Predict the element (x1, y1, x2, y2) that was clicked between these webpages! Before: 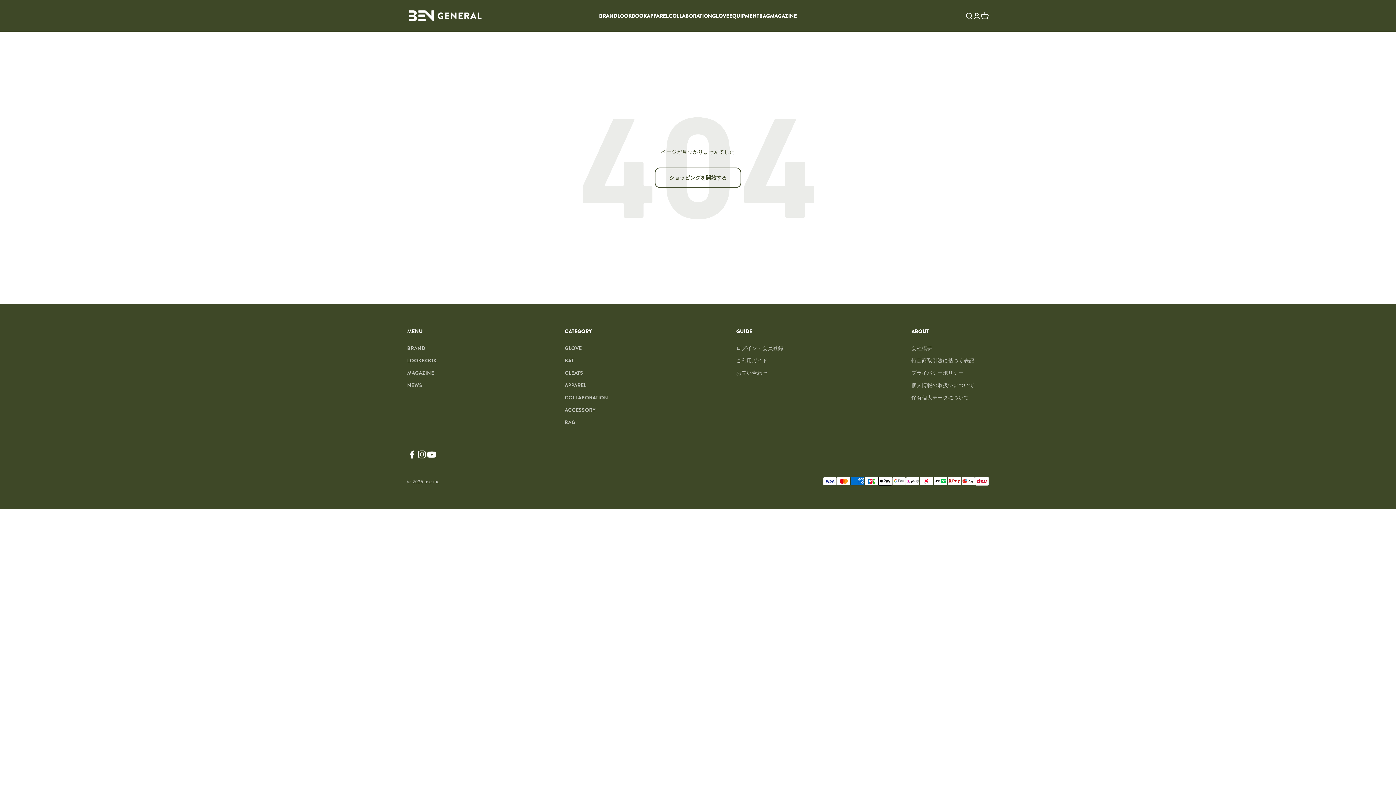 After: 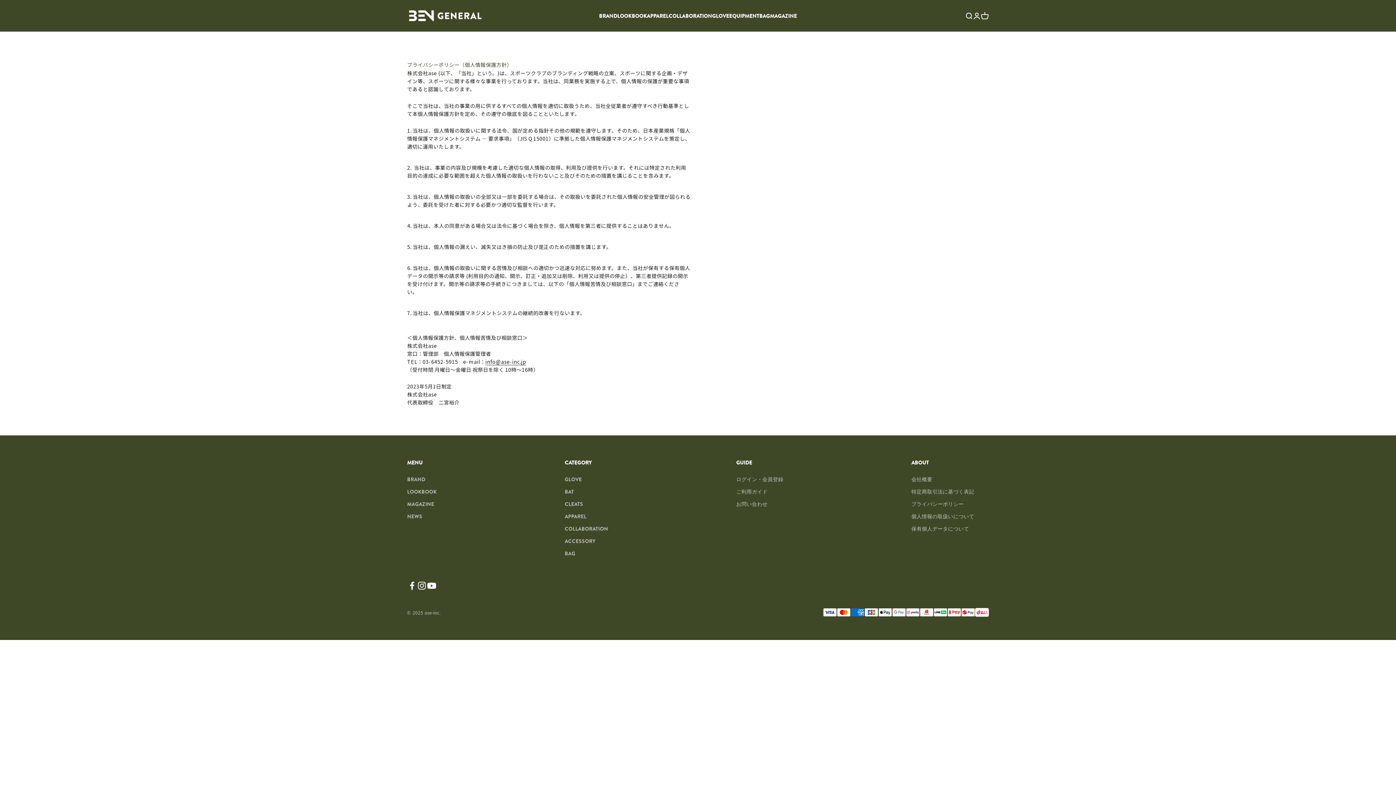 Action: label: プライバシーポリシー bbox: (911, 369, 964, 377)